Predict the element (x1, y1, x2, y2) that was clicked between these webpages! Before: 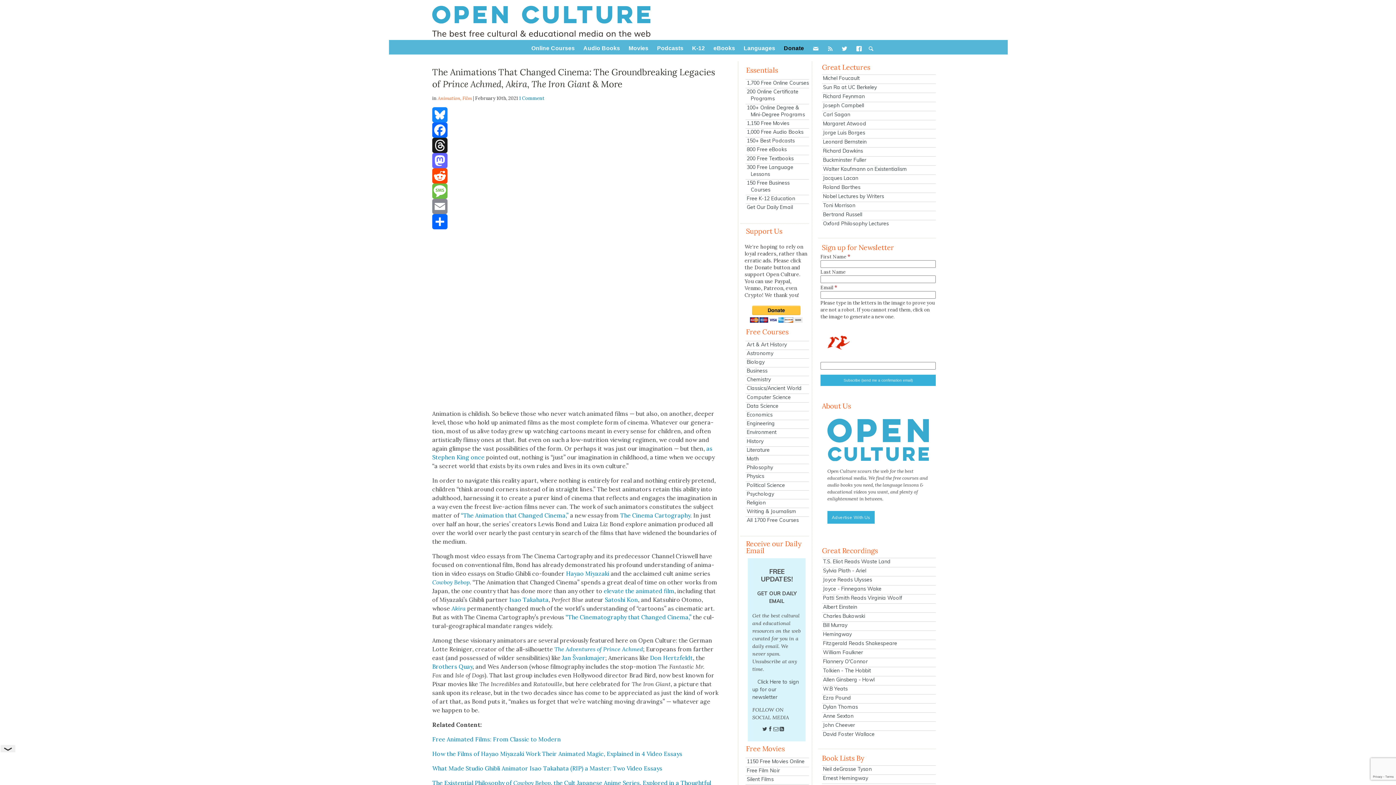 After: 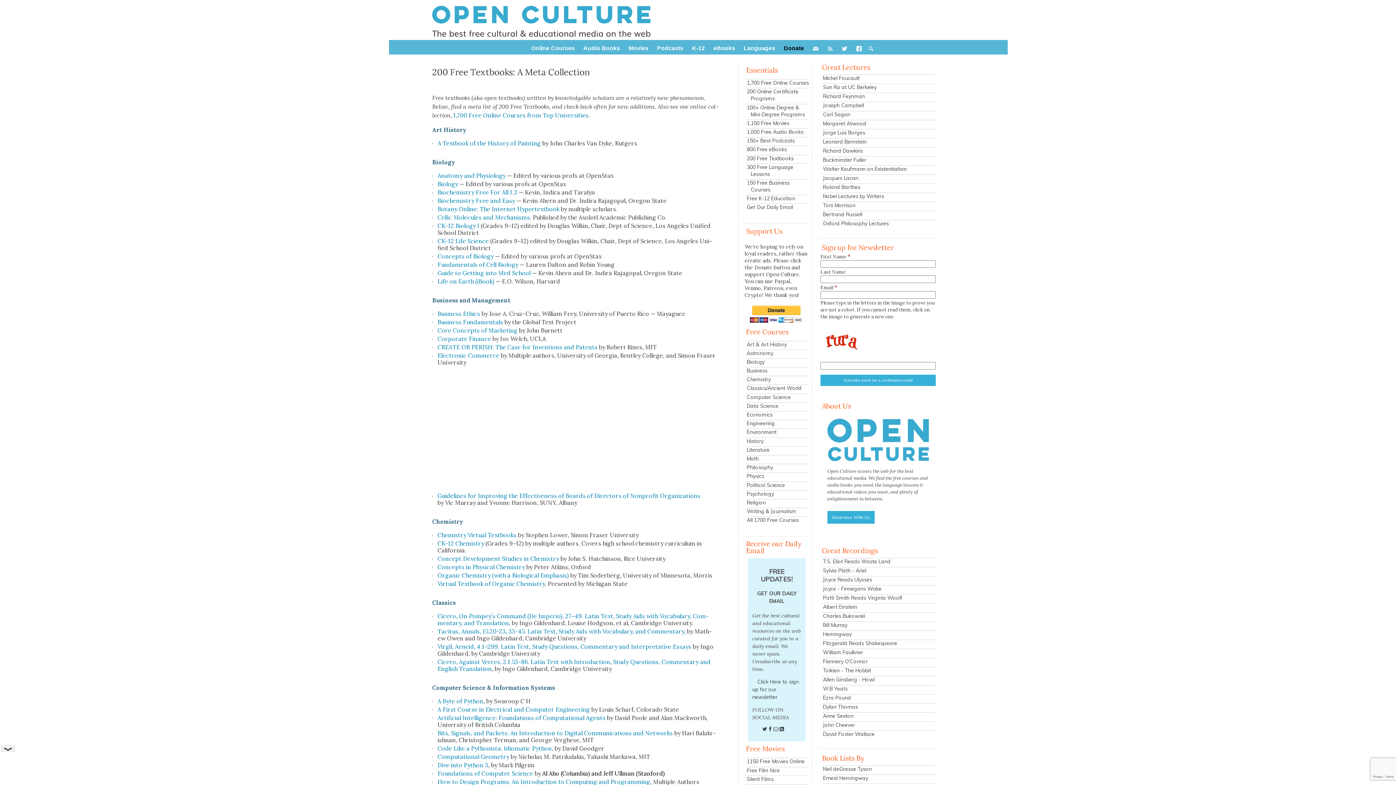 Action: label: 200 Free Textbooks bbox: (745, 154, 809, 162)